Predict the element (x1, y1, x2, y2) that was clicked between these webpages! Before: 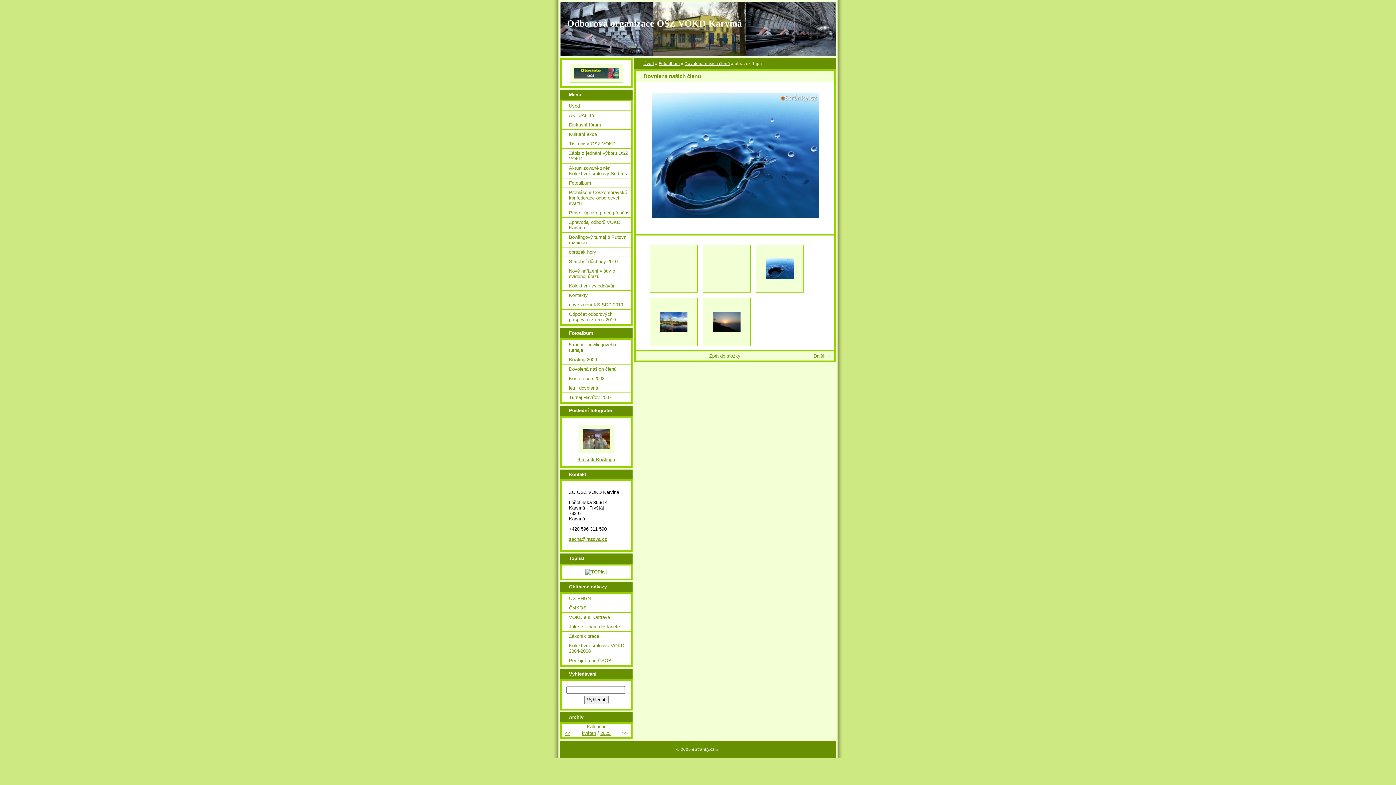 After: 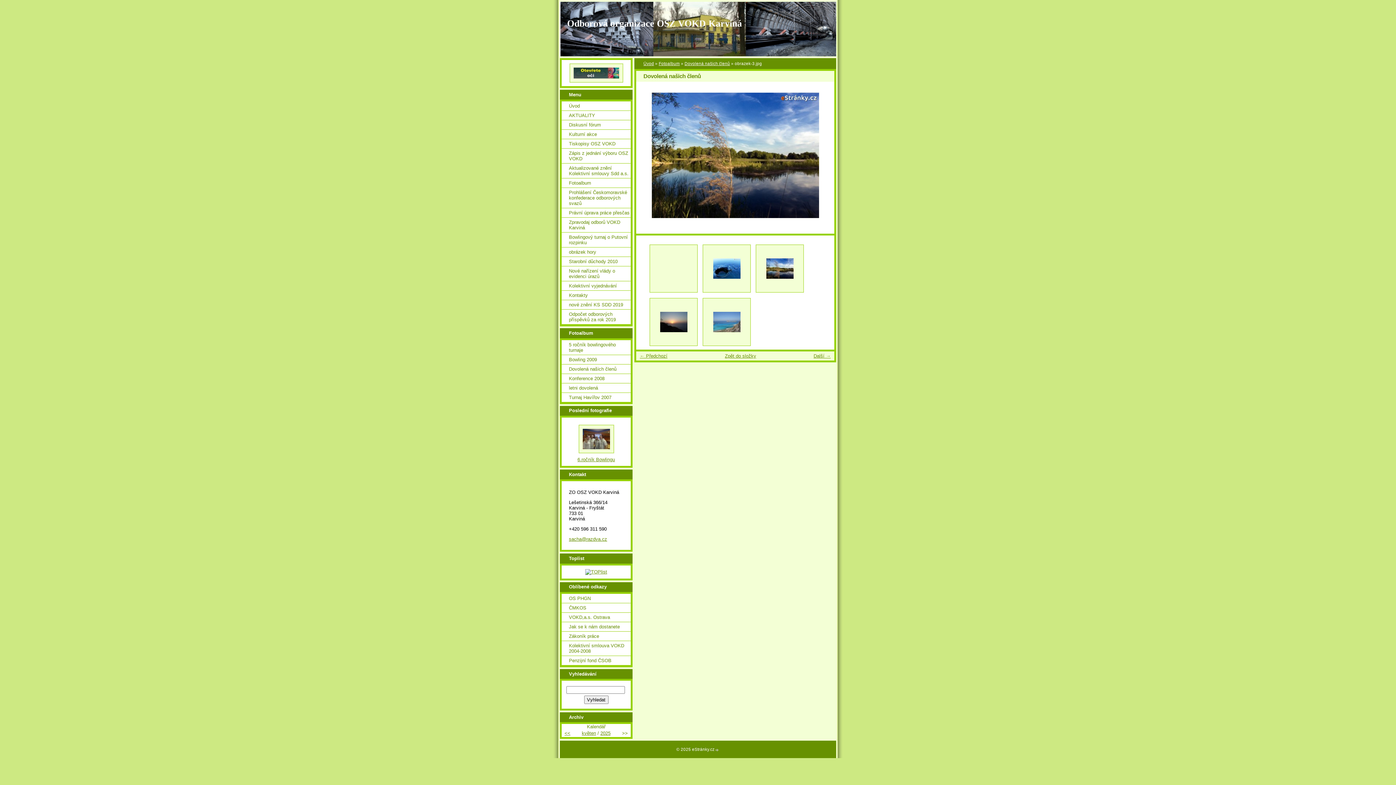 Action: bbox: (814, 92, 830, 218) label: »